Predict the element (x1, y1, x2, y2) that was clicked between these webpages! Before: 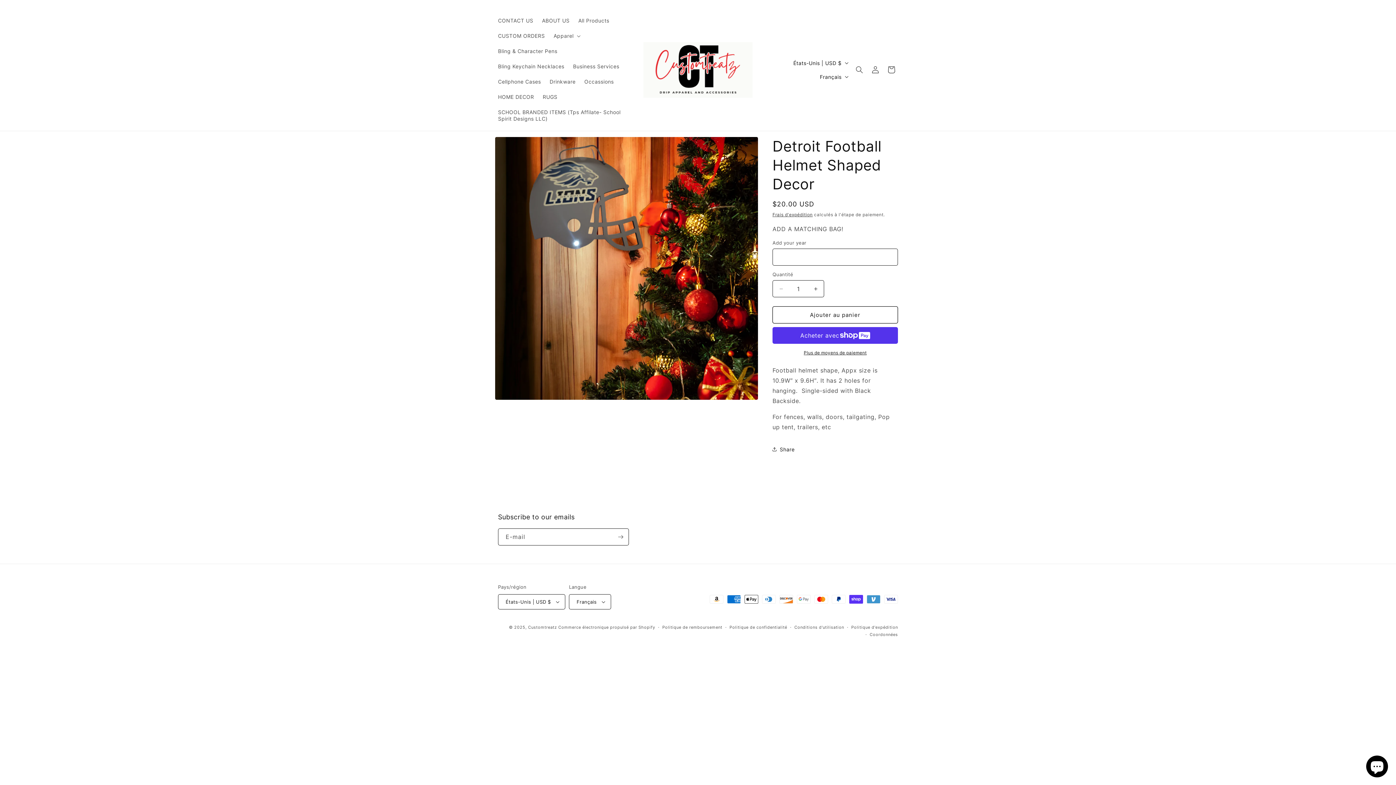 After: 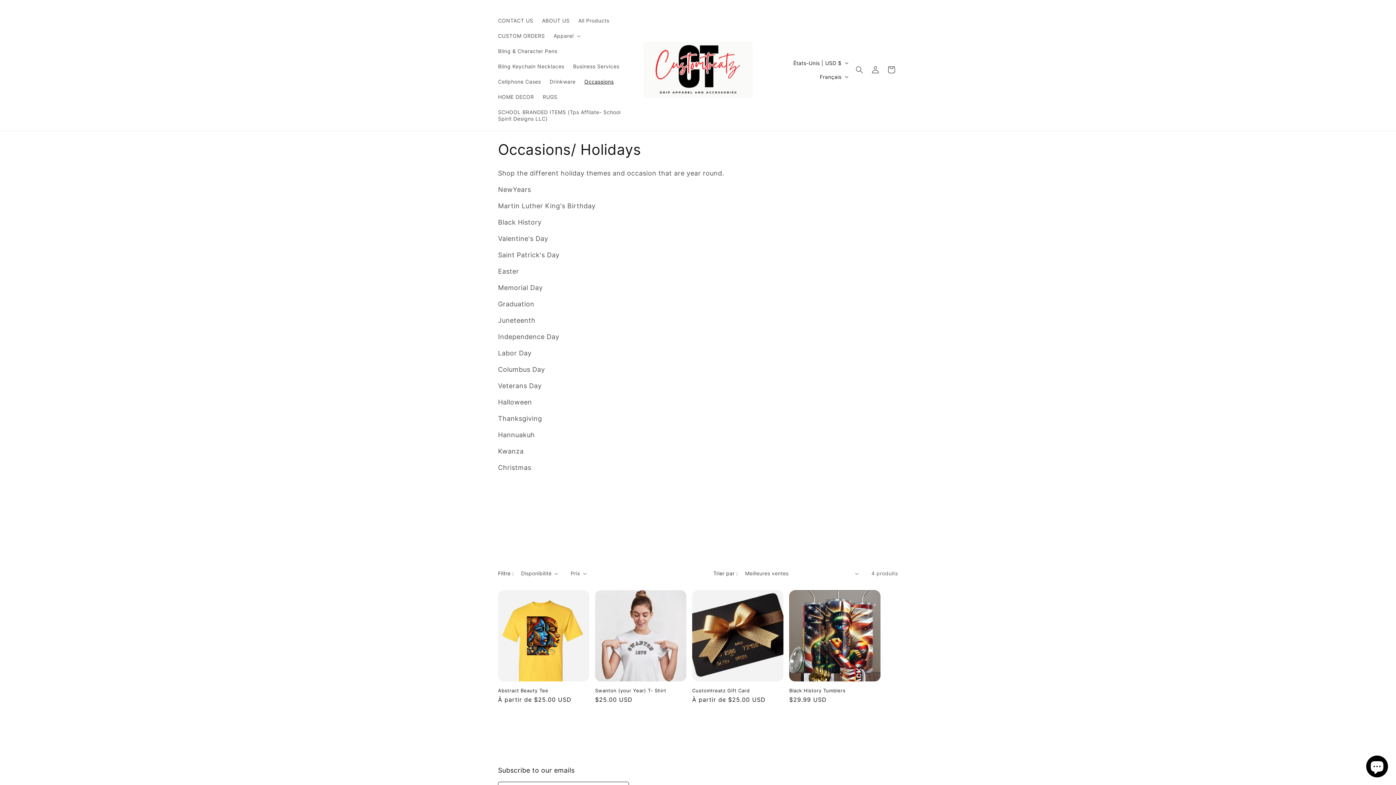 Action: label: Occassions bbox: (580, 74, 618, 89)